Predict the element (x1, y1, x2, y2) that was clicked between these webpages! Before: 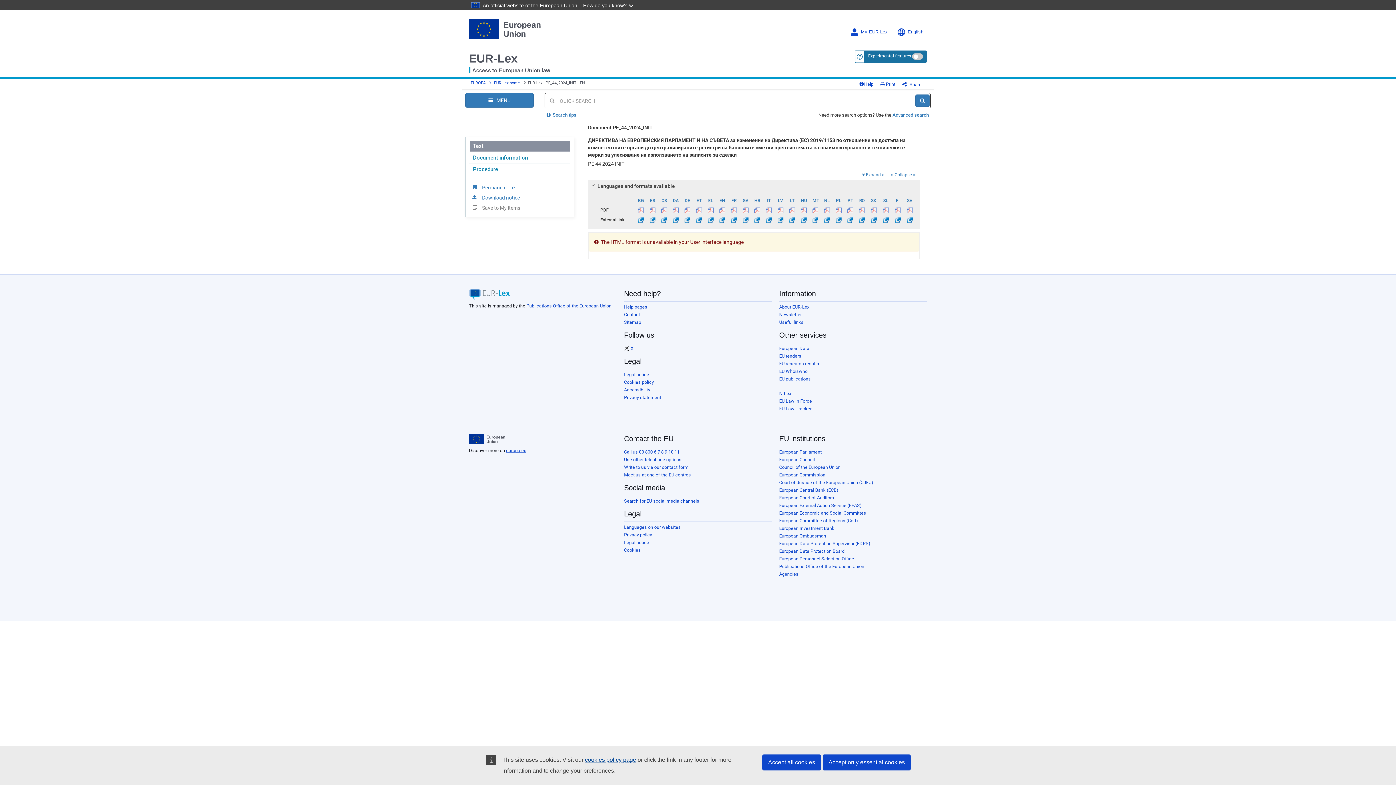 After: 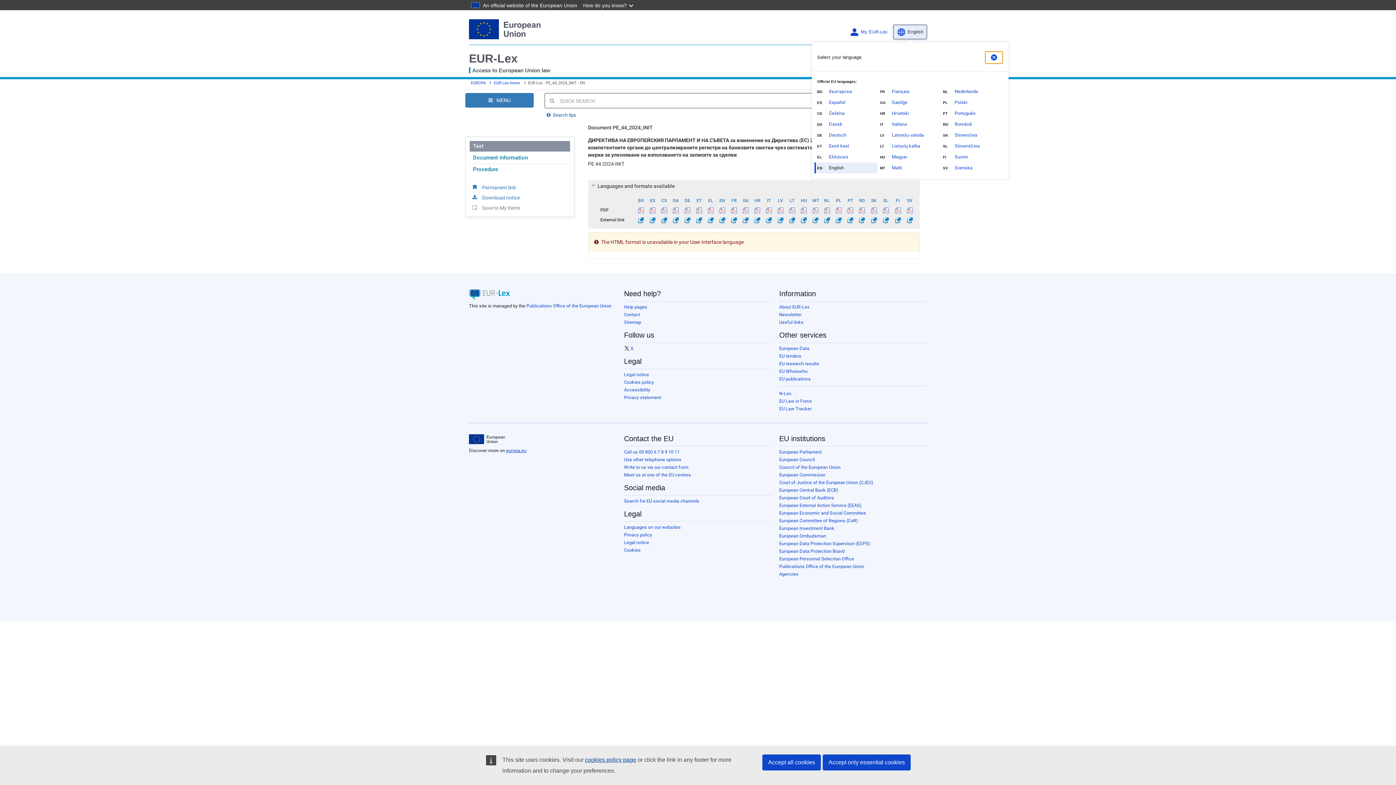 Action: bbox: (893, 24, 927, 39) label: Change language, current language is English